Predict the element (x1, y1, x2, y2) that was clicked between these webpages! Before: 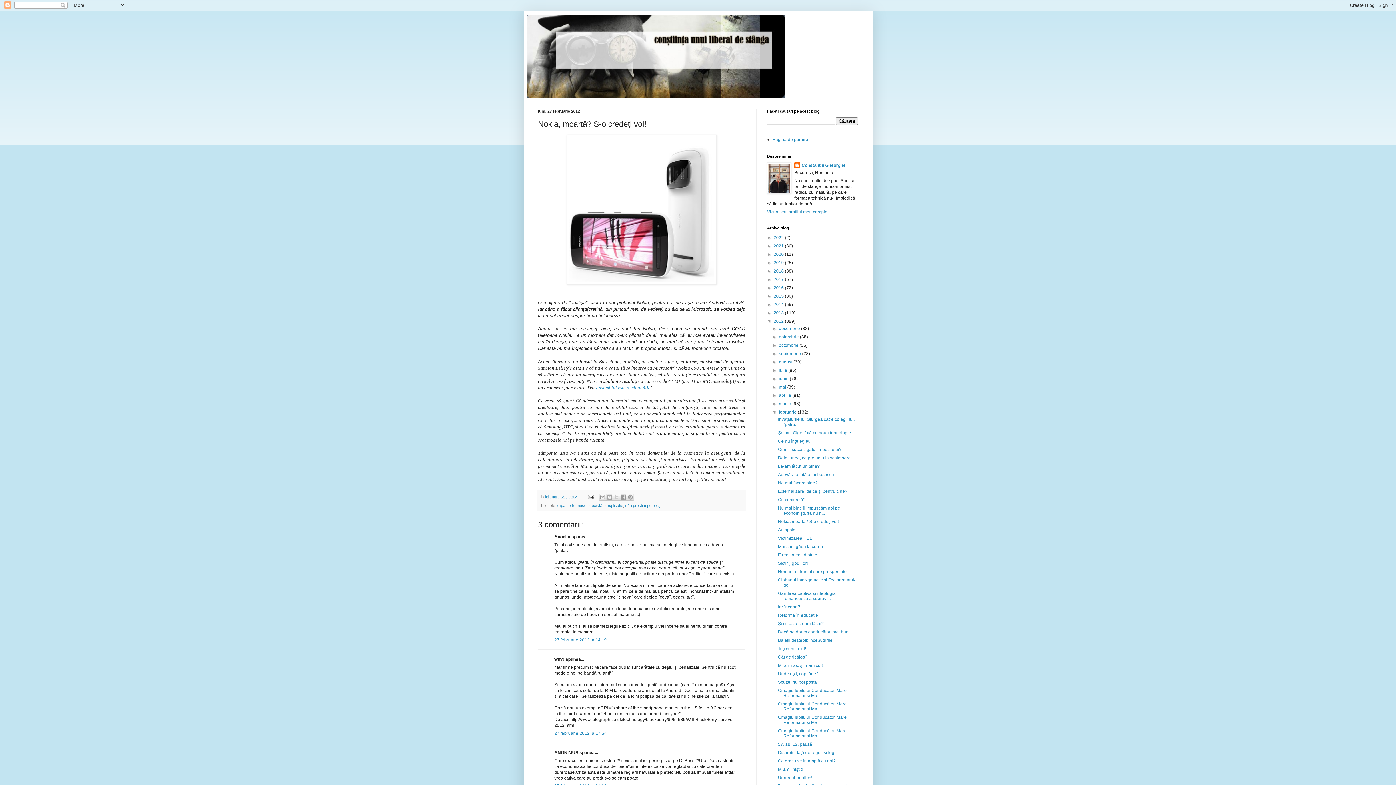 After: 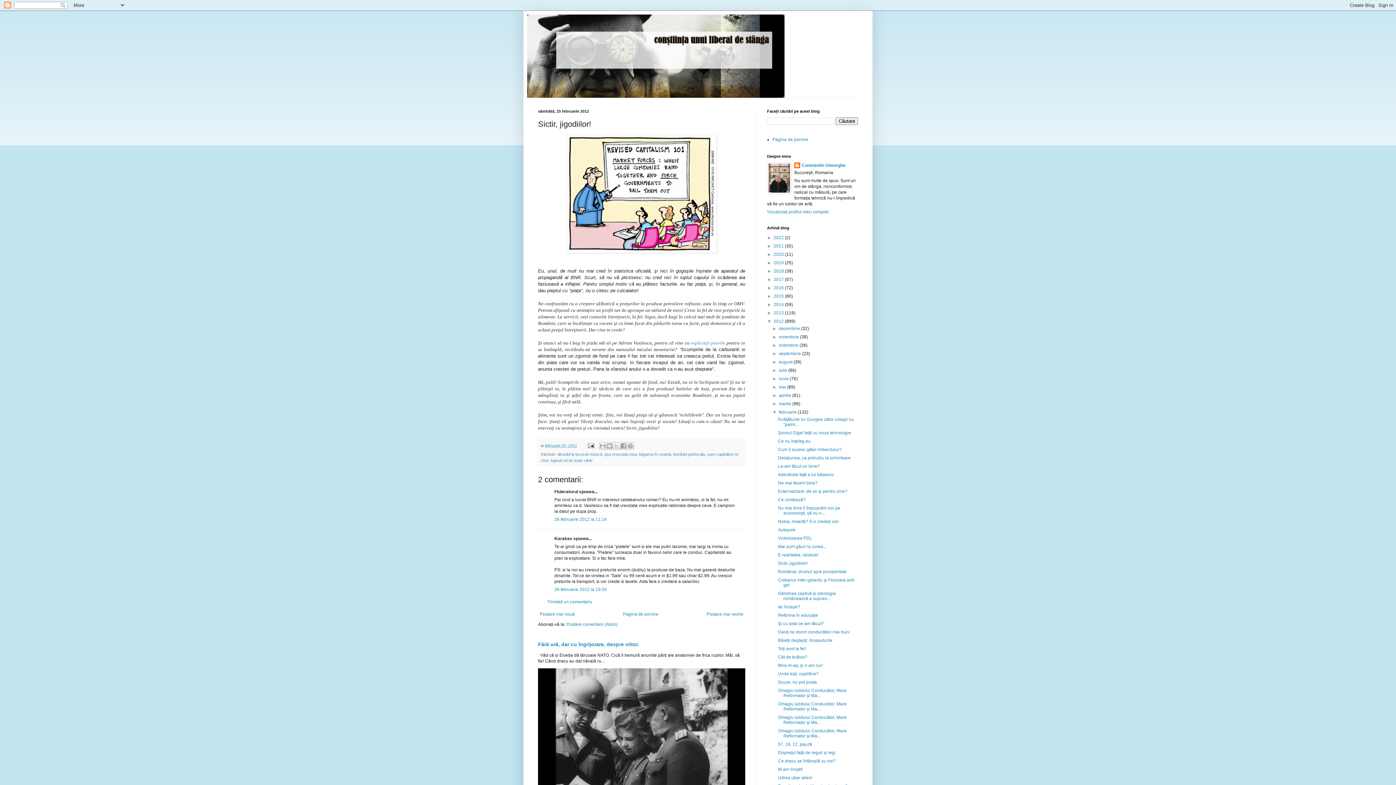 Action: bbox: (778, 561, 807, 566) label: Sictir, jigodiilor!